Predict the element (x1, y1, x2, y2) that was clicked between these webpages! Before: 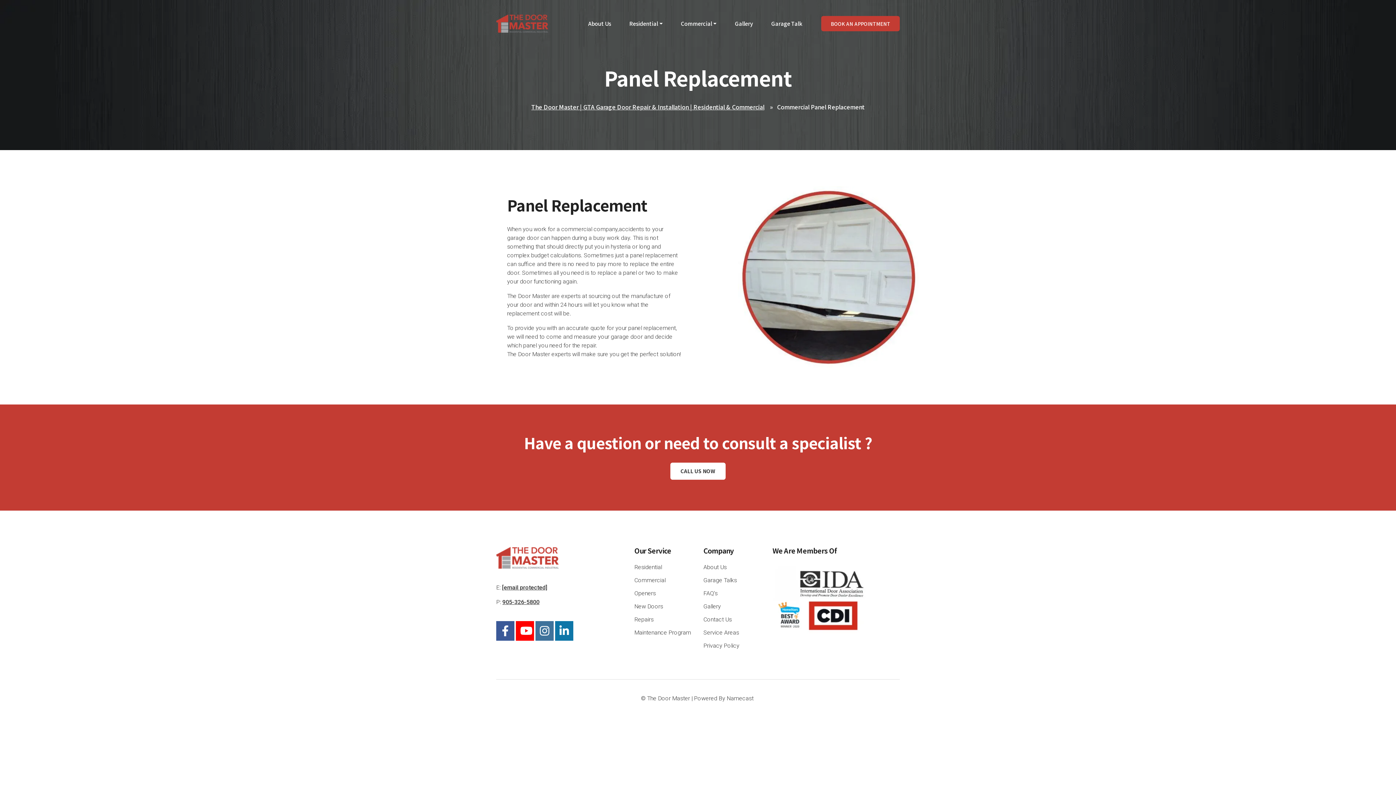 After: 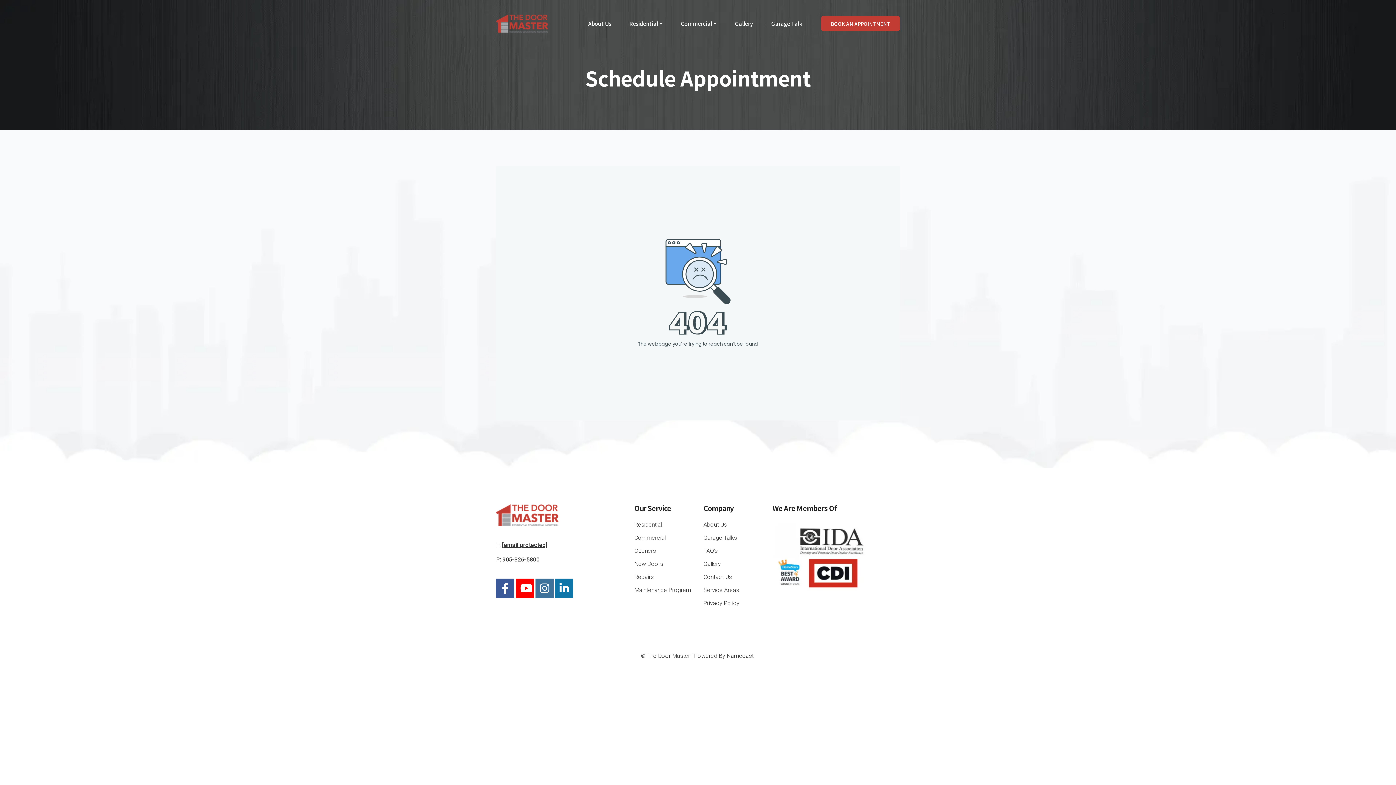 Action: bbox: (821, 16, 900, 31) label: BOOK AN APPOINTMENT